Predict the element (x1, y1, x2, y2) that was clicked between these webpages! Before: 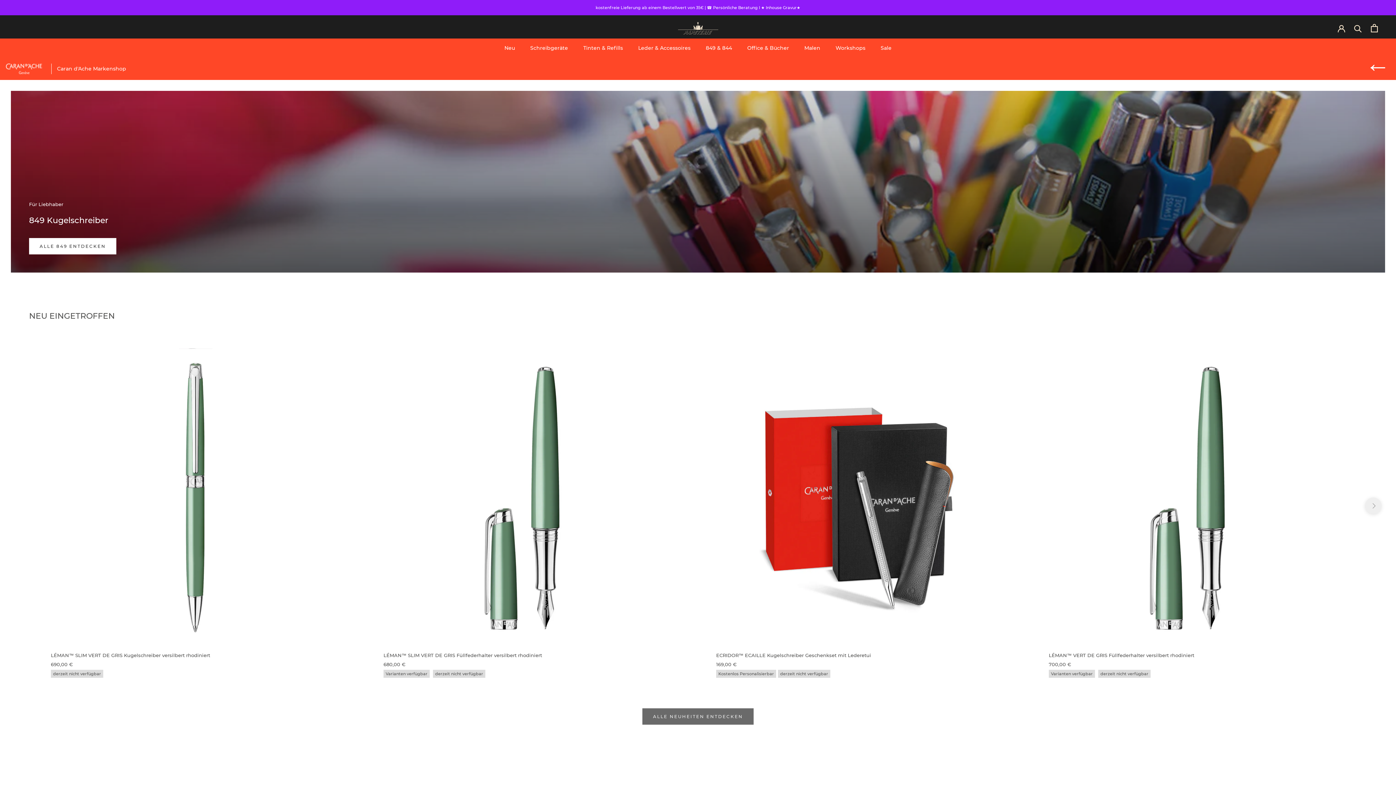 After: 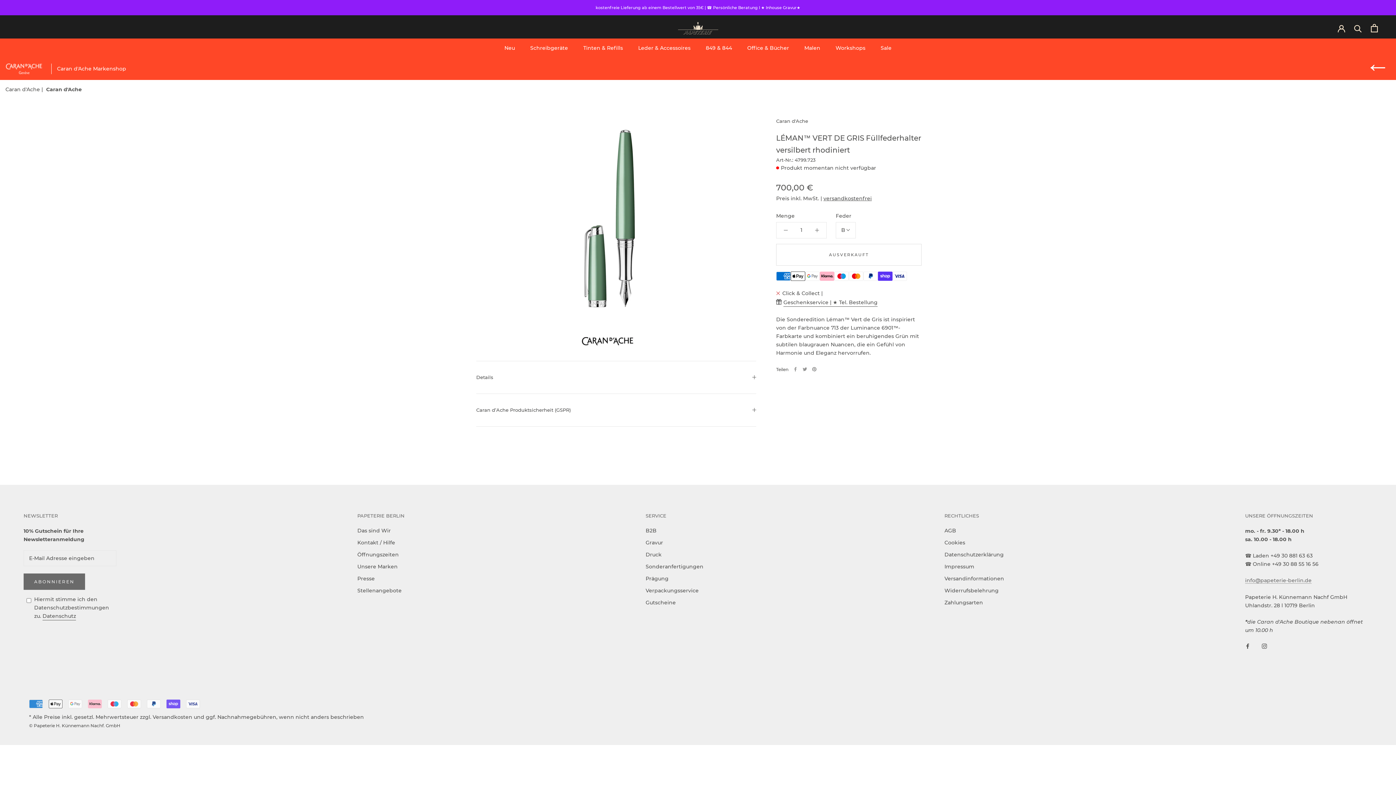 Action: label: LÉMAN™ VERT DE GRIS Füllfederhalter versilbert rhodiniert bbox: (1049, 652, 1194, 658)